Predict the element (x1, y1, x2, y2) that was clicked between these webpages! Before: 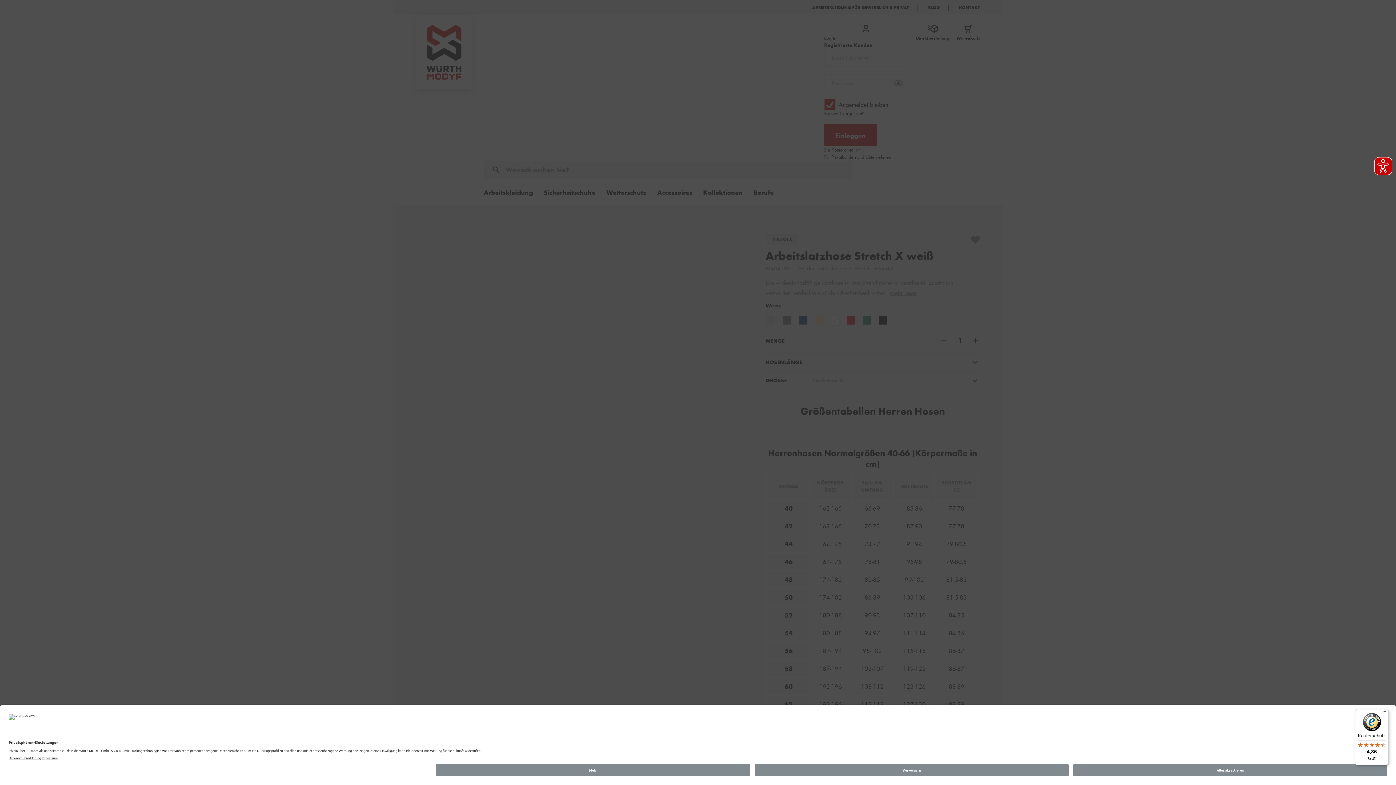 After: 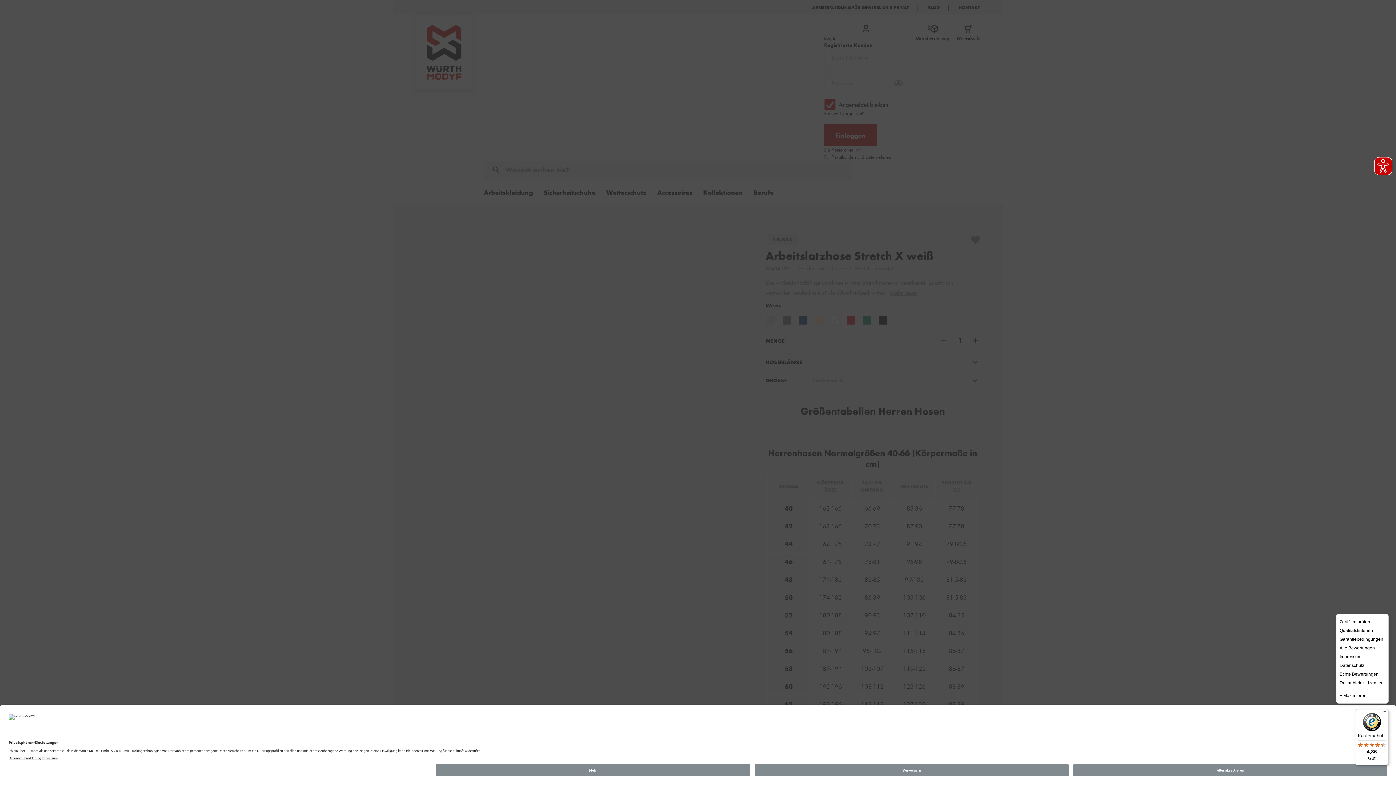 Action: label: Menü bbox: (1380, 709, 1389, 718)